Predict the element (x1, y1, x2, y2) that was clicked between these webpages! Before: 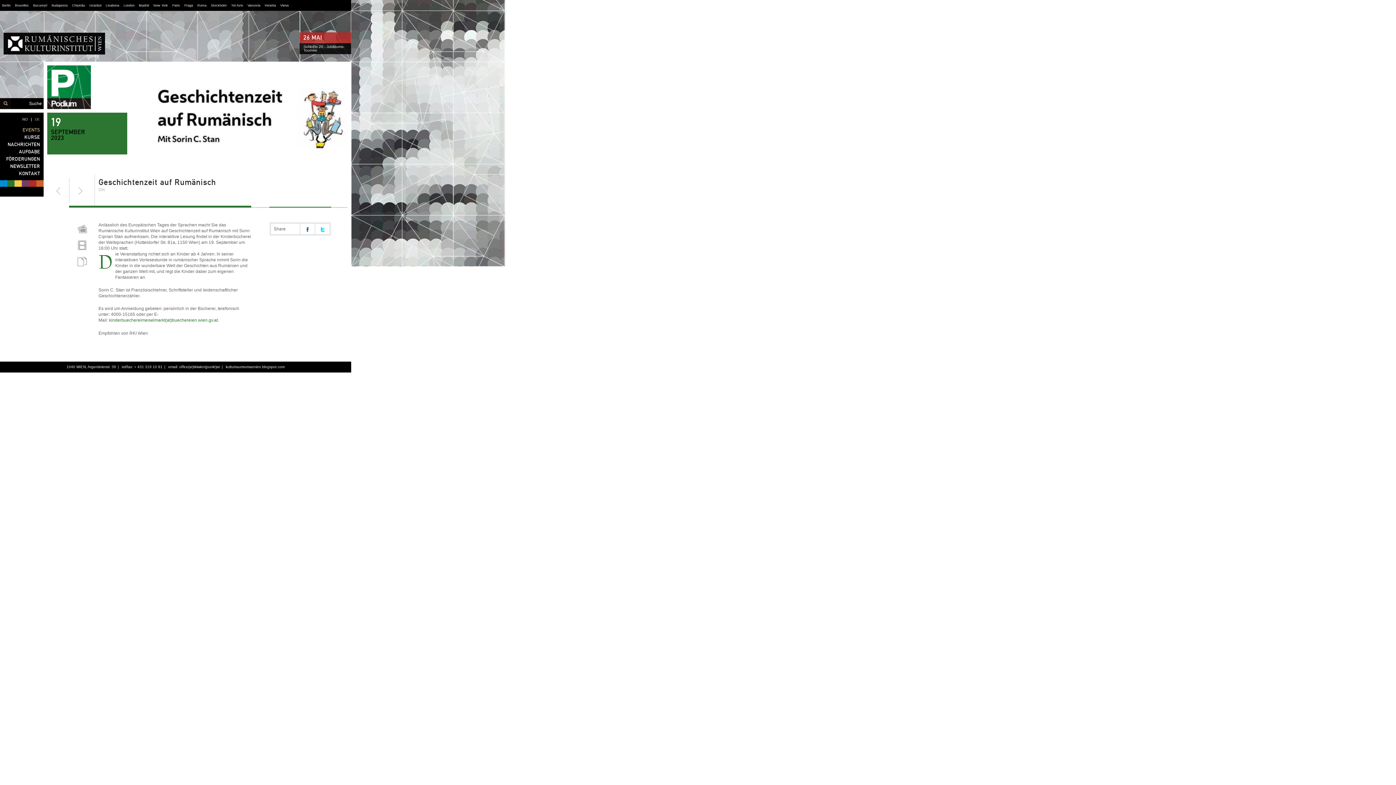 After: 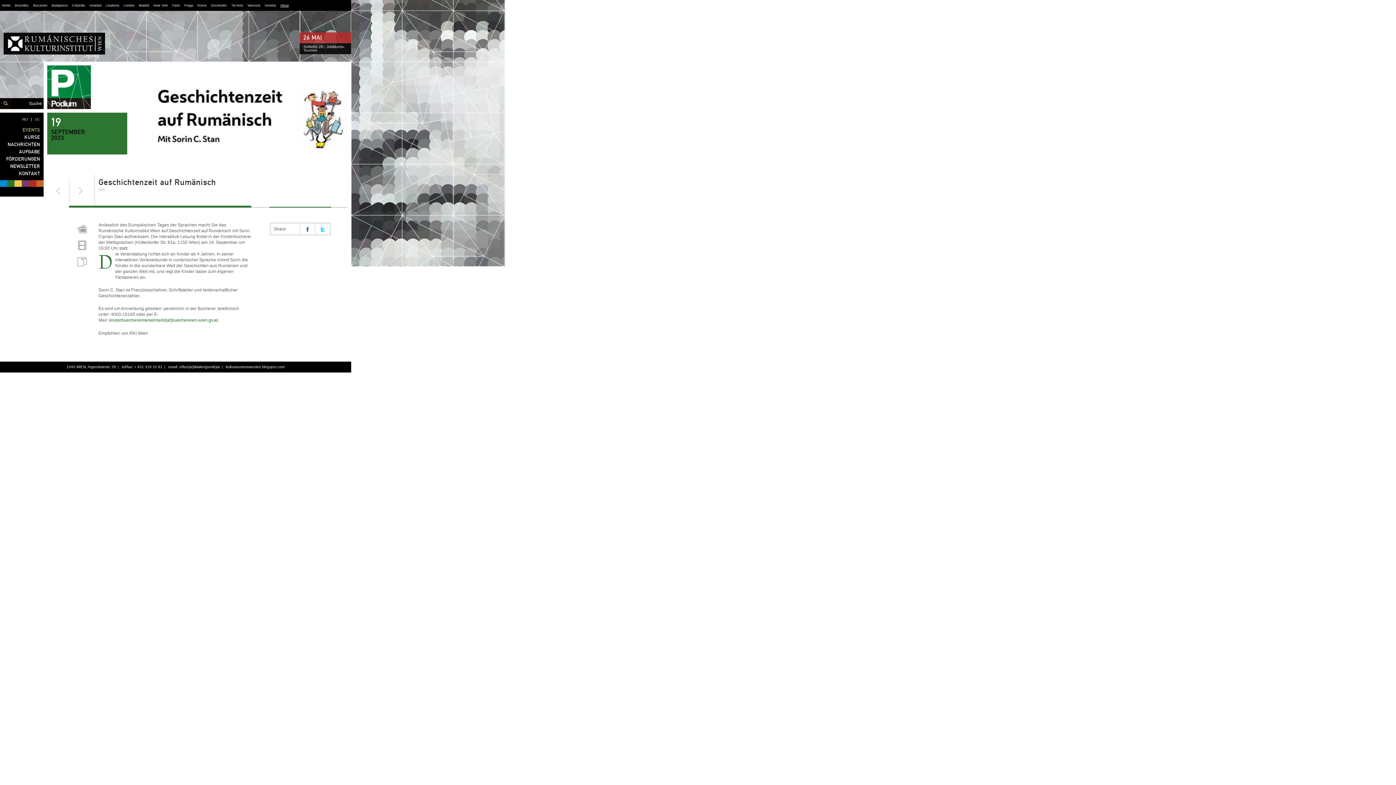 Action: bbox: (278, 0, 290, 10) label: Viena